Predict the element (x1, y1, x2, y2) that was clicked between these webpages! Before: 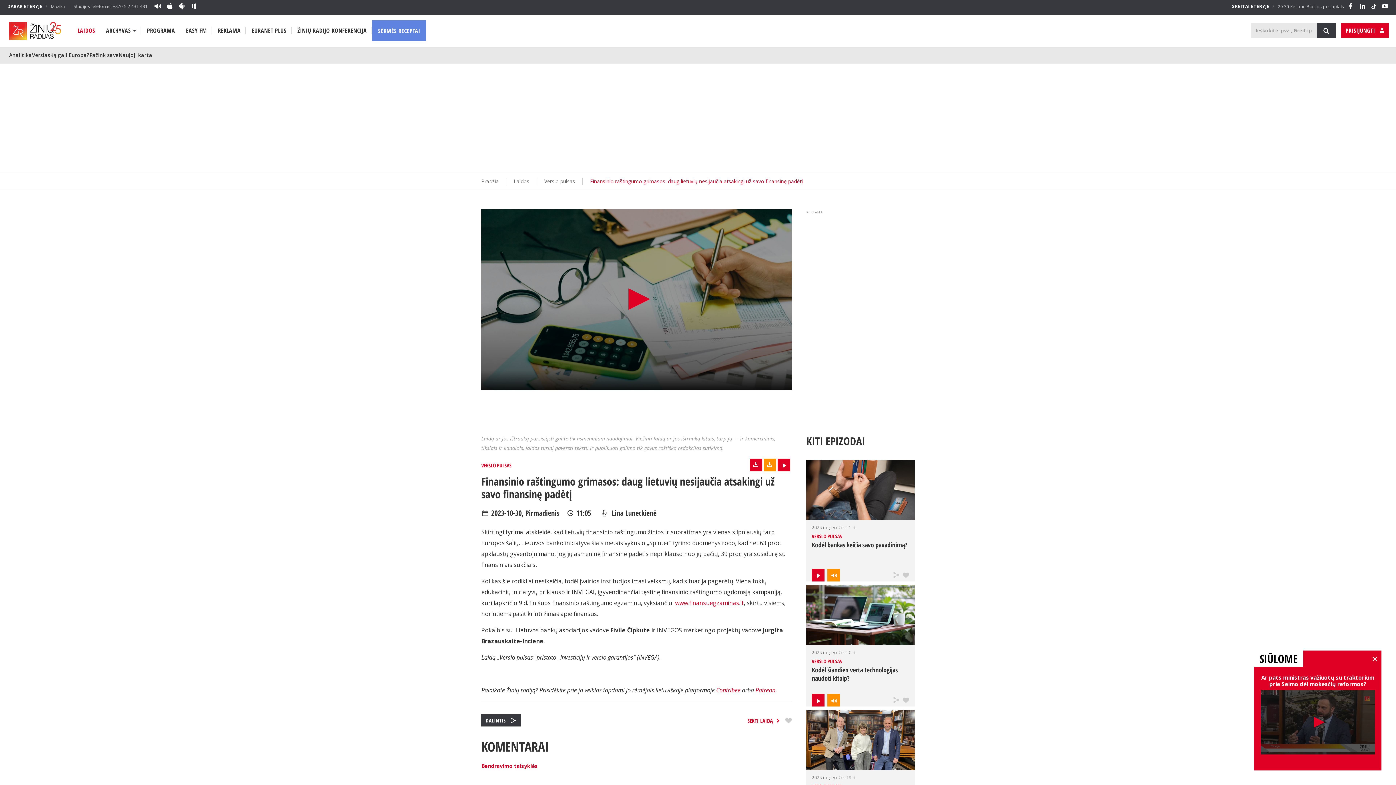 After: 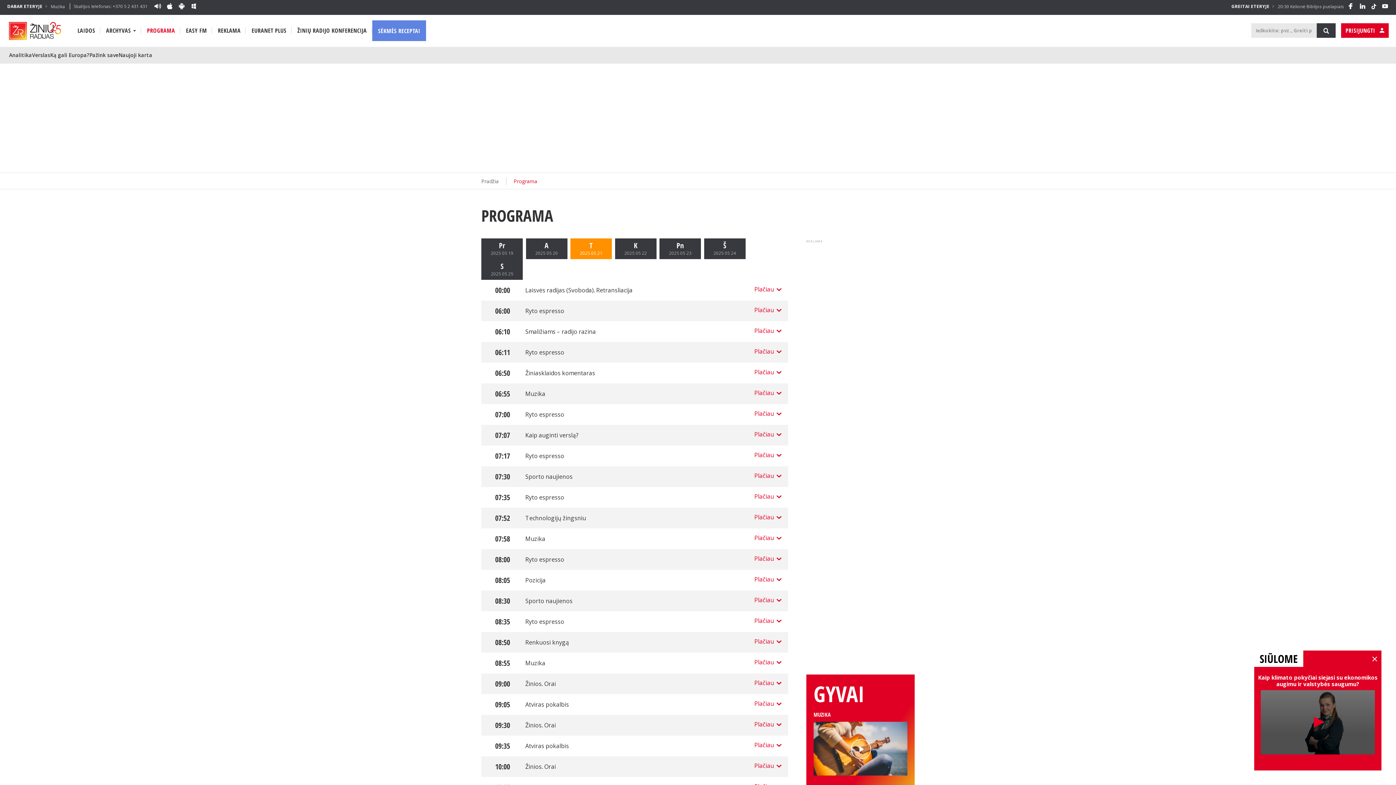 Action: bbox: (141, 20, 180, 40) label: PROGRAMA